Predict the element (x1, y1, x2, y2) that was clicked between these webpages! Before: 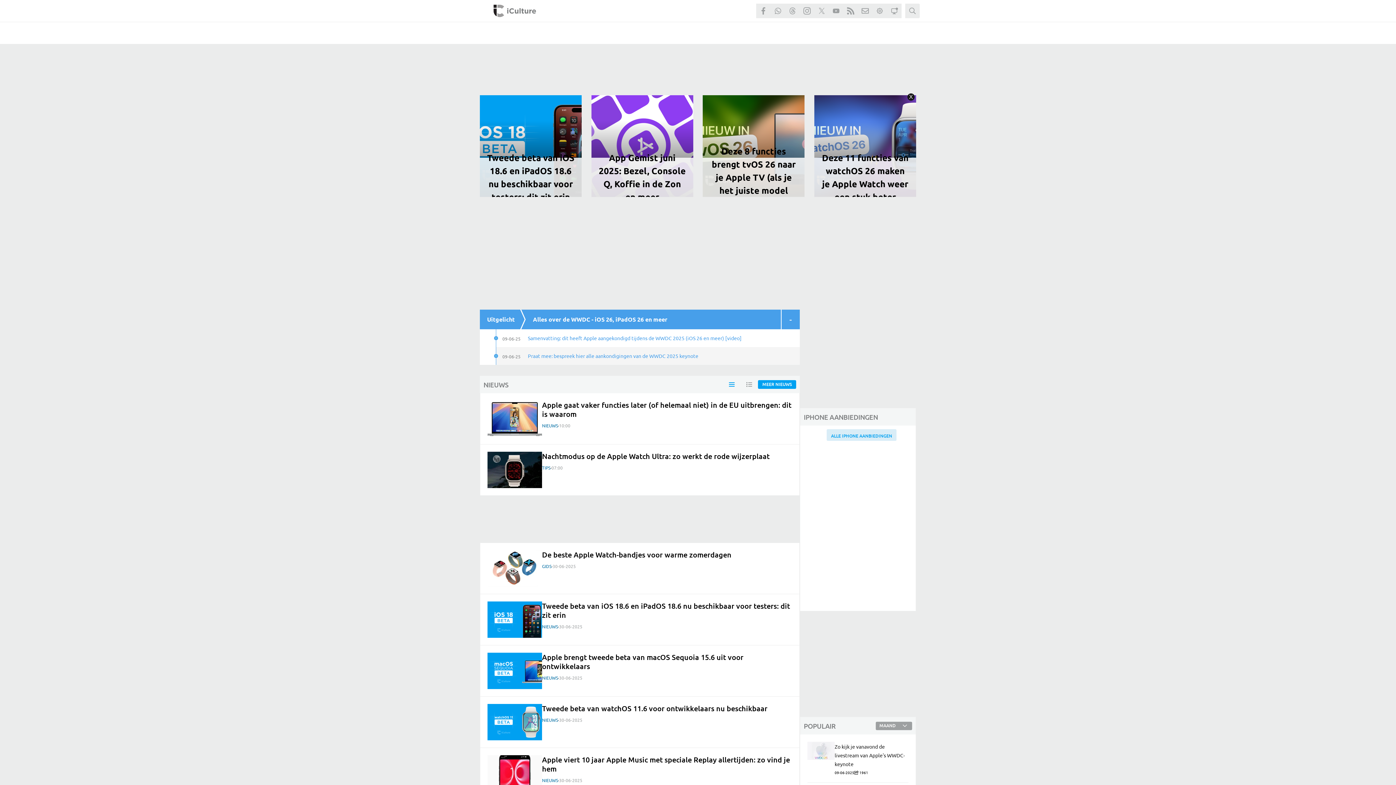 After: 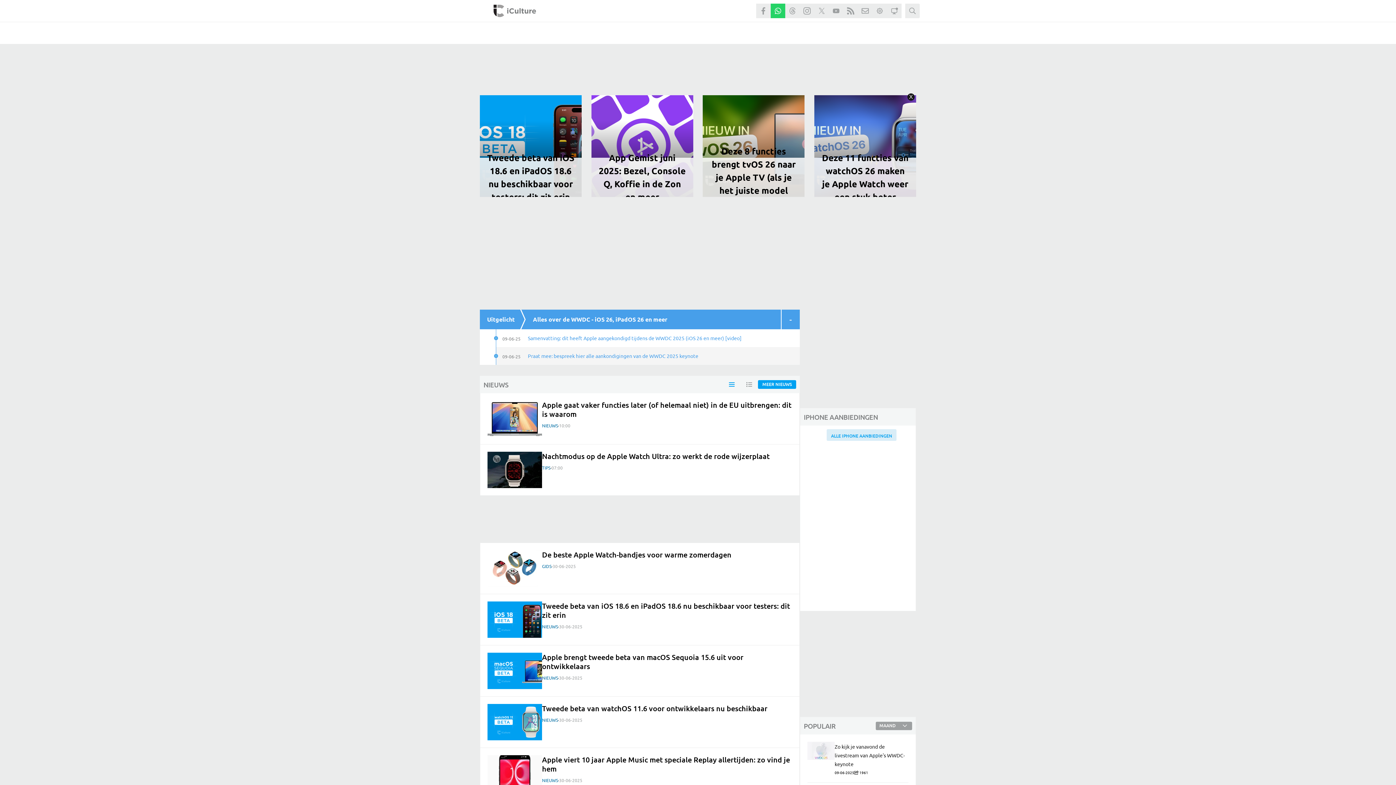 Action: label: iCulture op WhatsApp bbox: (770, 3, 785, 18)